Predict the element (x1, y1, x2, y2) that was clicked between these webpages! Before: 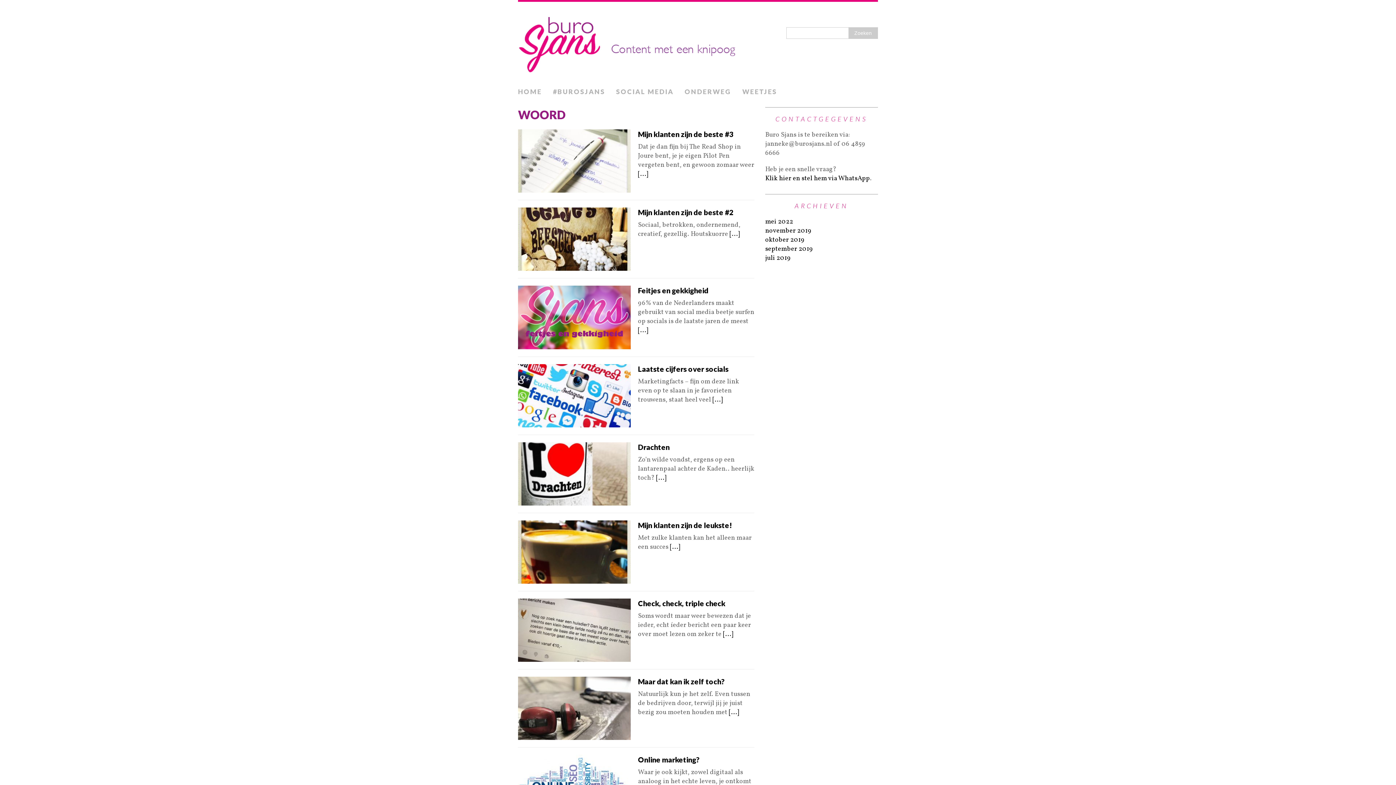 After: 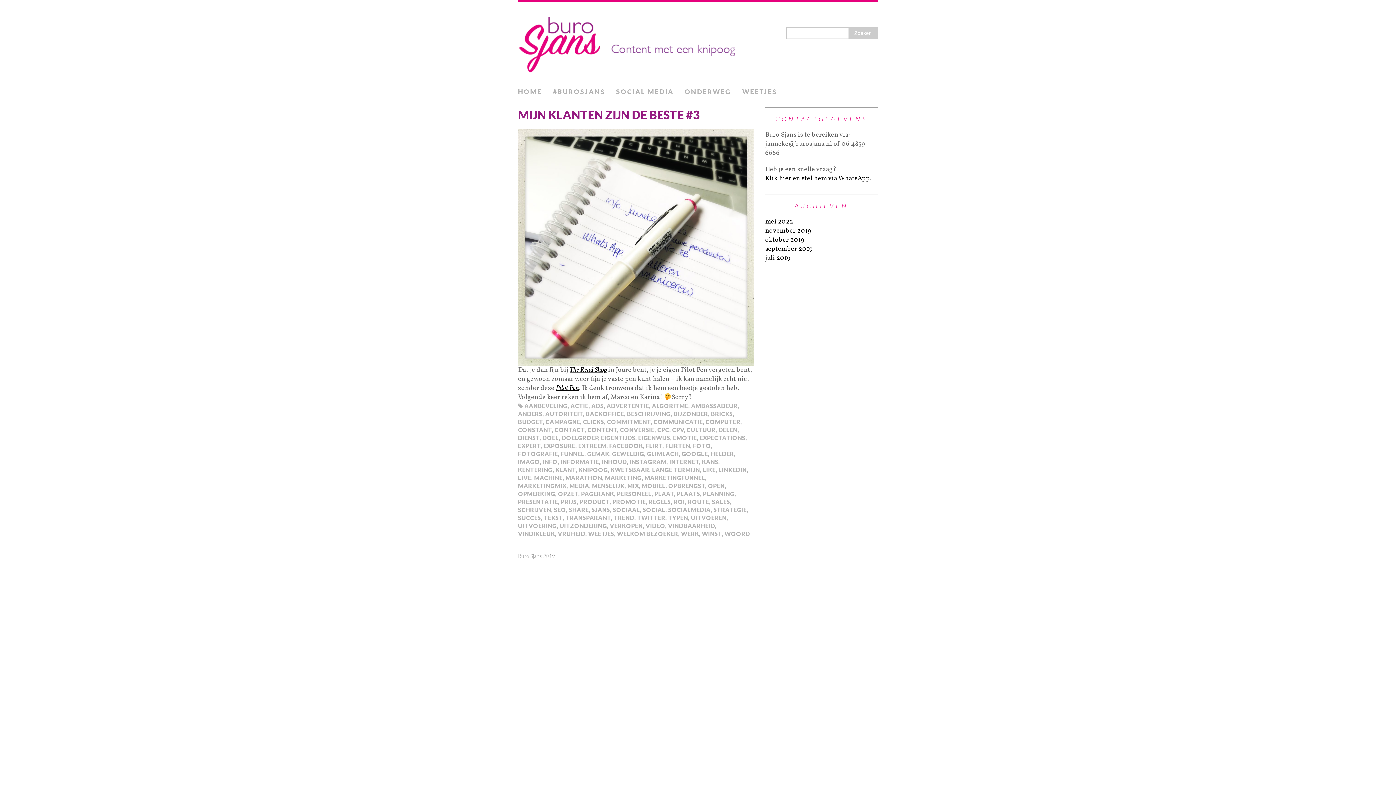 Action: bbox: (518, 183, 630, 192)